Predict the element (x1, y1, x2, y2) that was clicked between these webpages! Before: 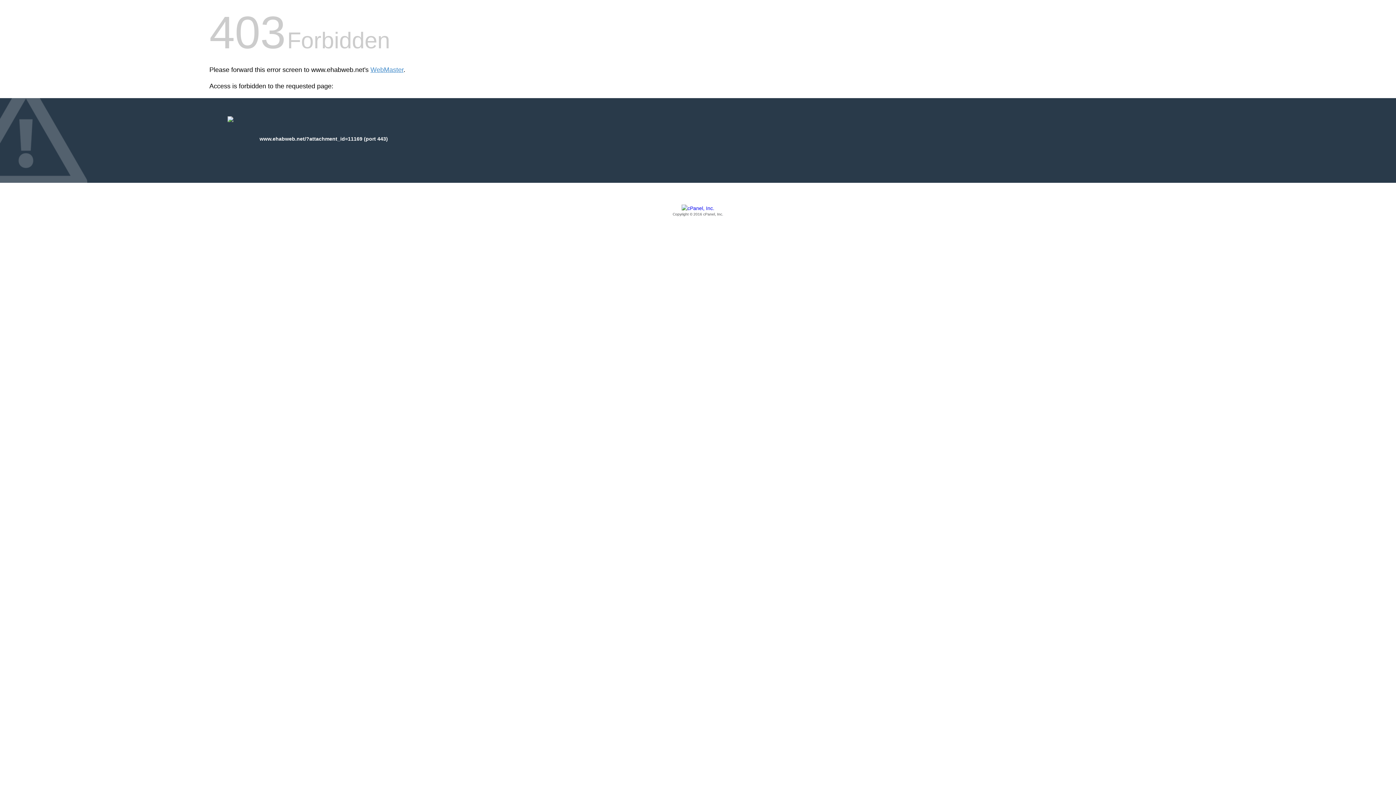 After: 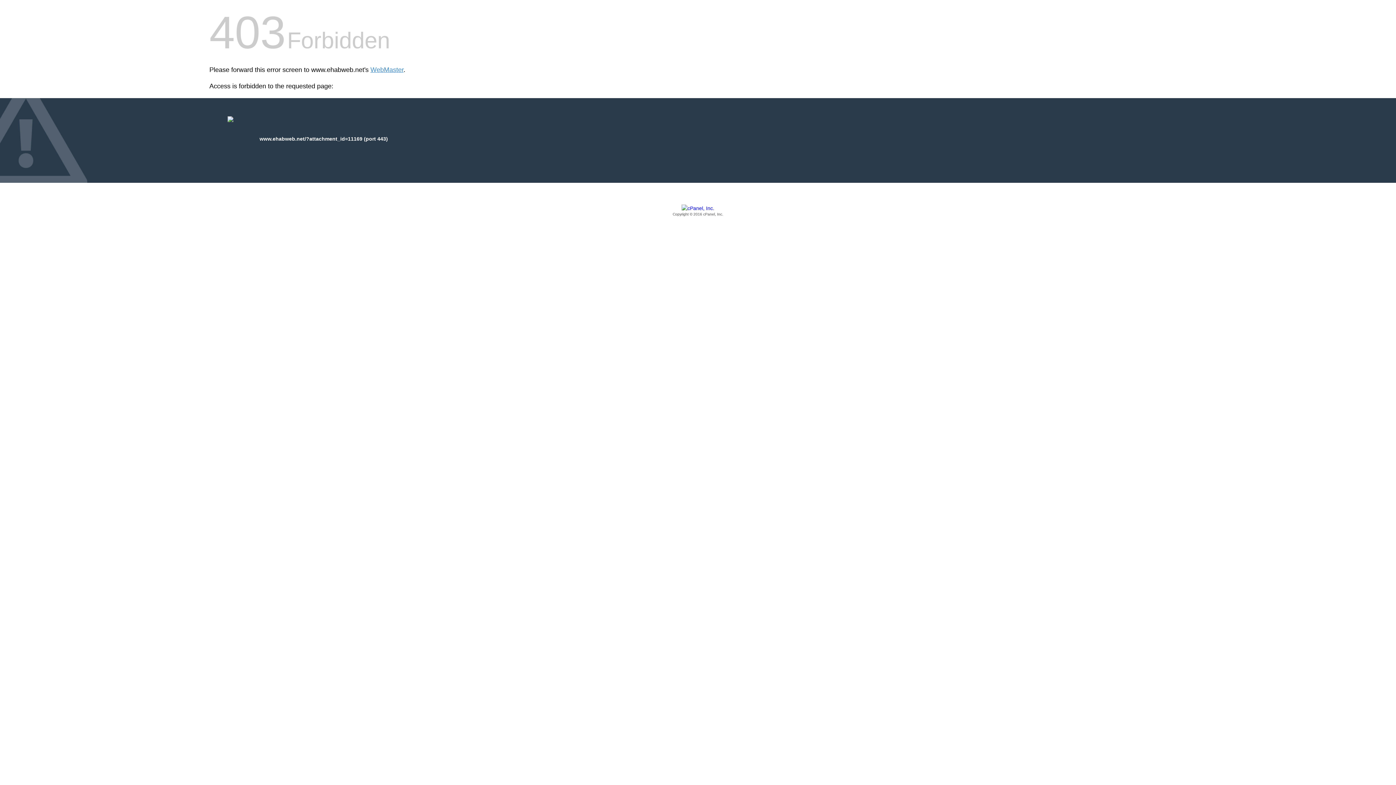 Action: label: Copyright © 2016 cPanel, Inc. bbox: (209, 205, 1186, 217)